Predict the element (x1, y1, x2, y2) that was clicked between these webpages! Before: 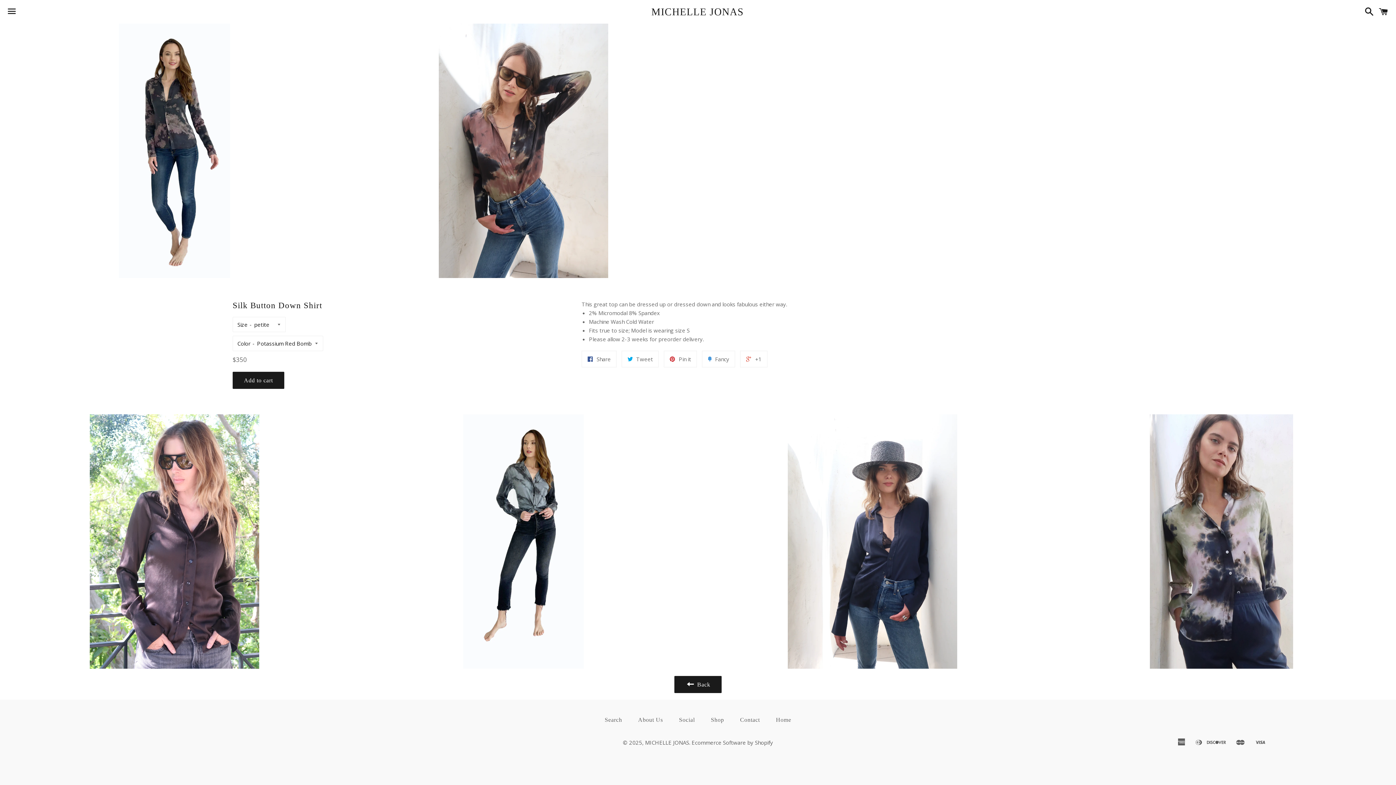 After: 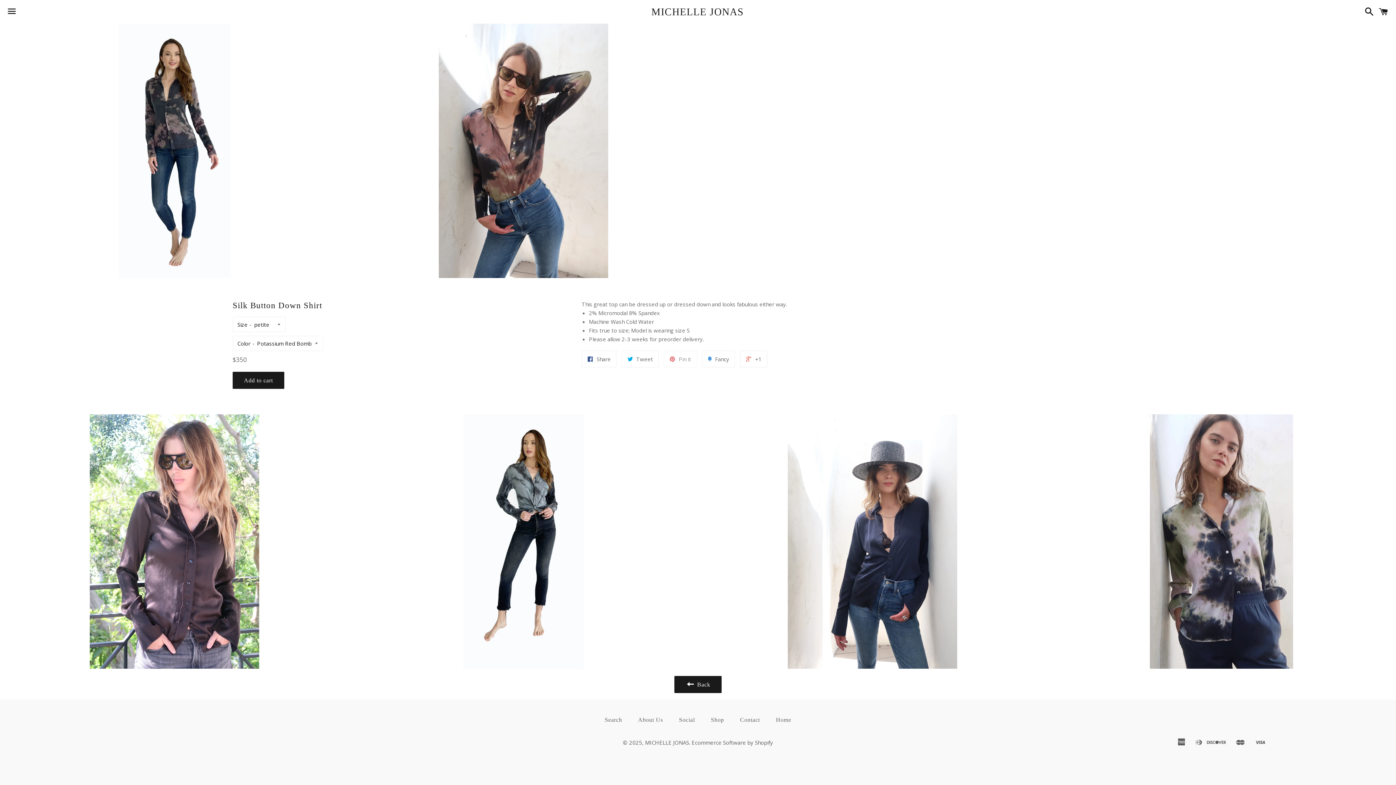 Action: bbox: (664, 350, 697, 367) label:  Pin it